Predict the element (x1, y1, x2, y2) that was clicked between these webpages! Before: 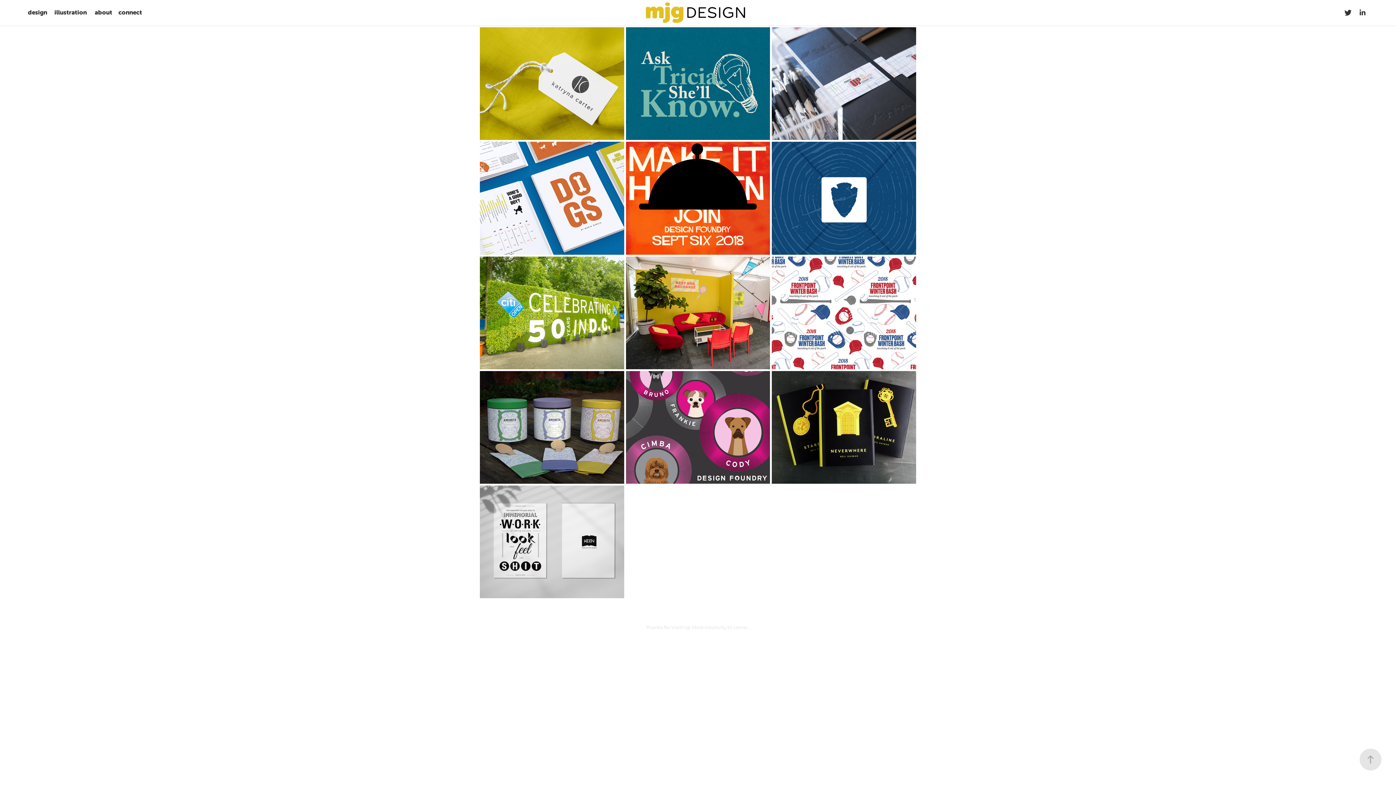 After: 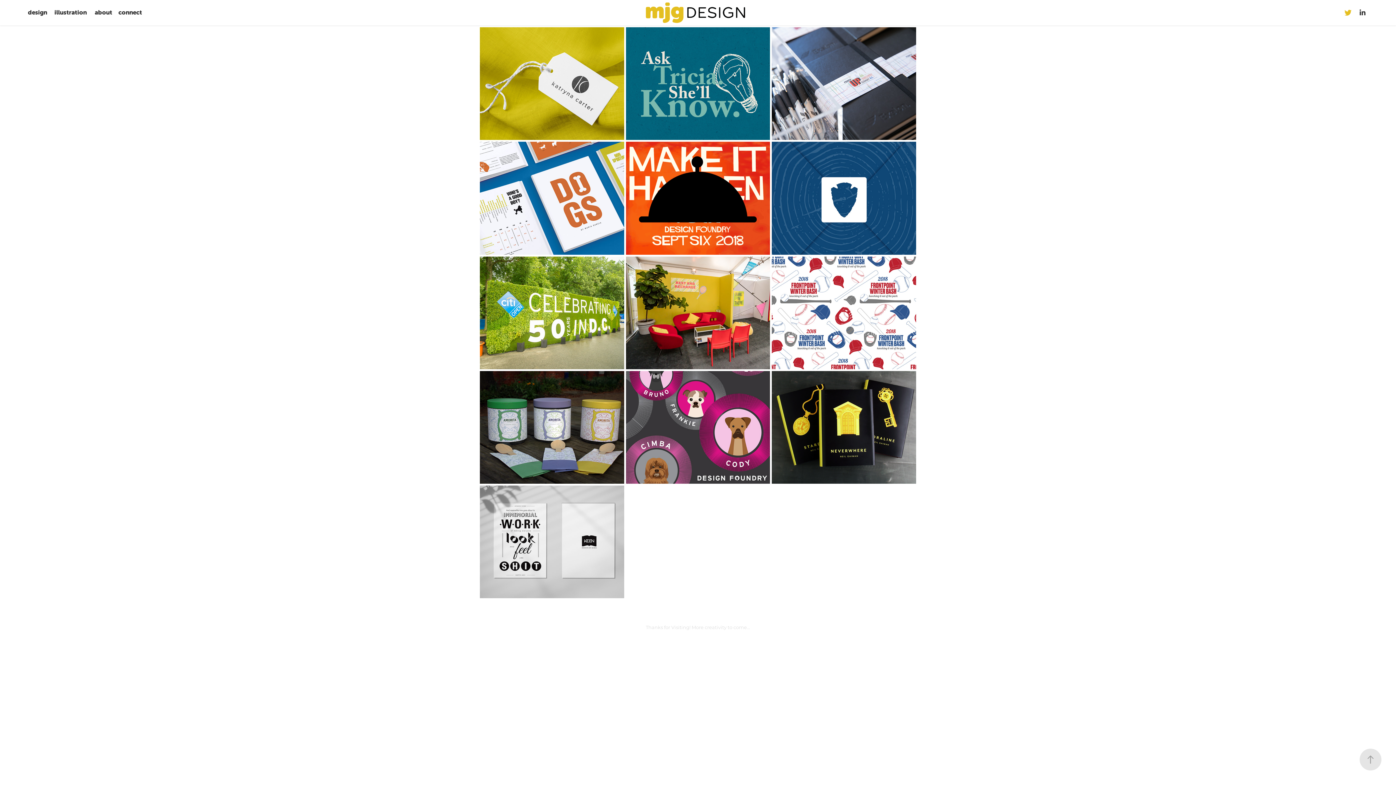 Action: bbox: (1342, 7, 1353, 18)